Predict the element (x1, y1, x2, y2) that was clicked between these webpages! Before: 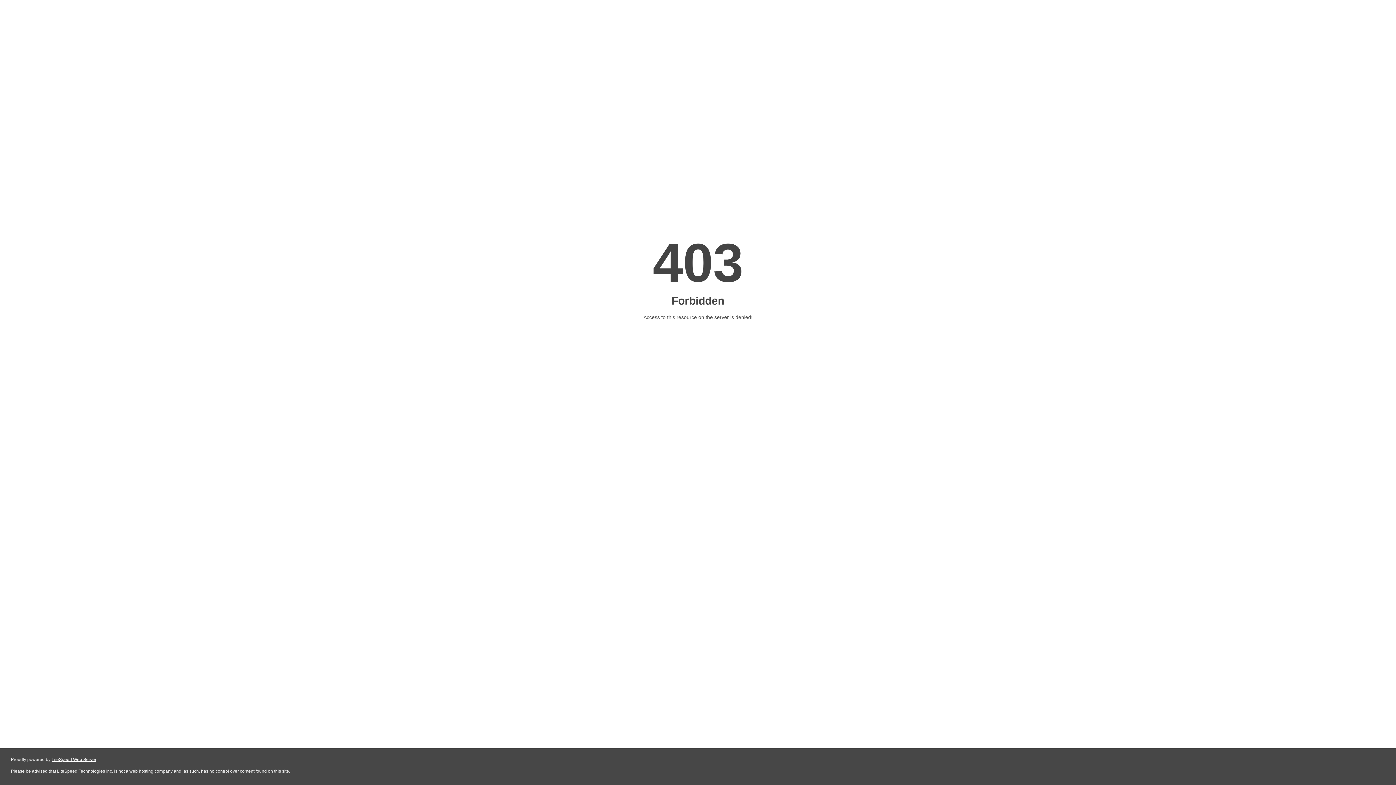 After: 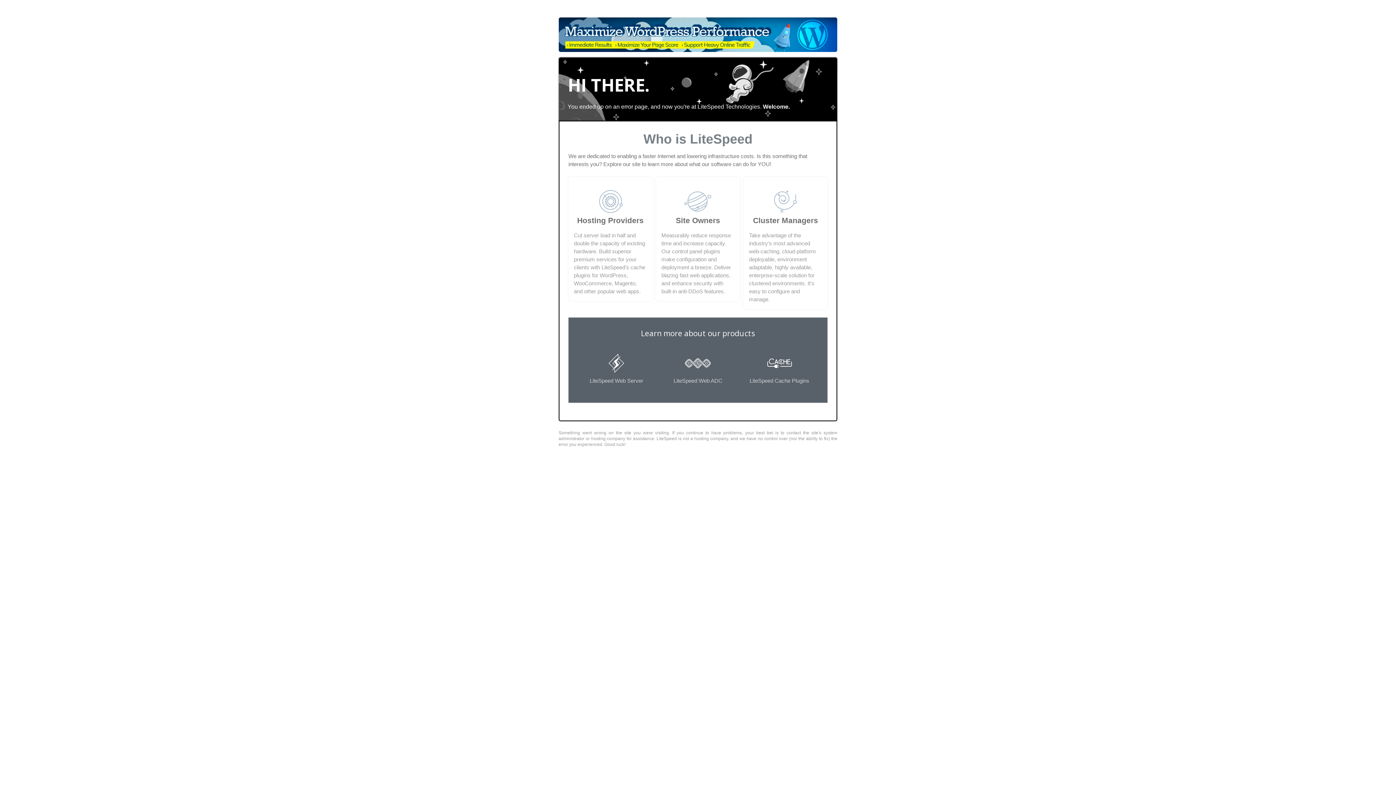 Action: bbox: (51, 757, 96, 762) label: LiteSpeed Web Server